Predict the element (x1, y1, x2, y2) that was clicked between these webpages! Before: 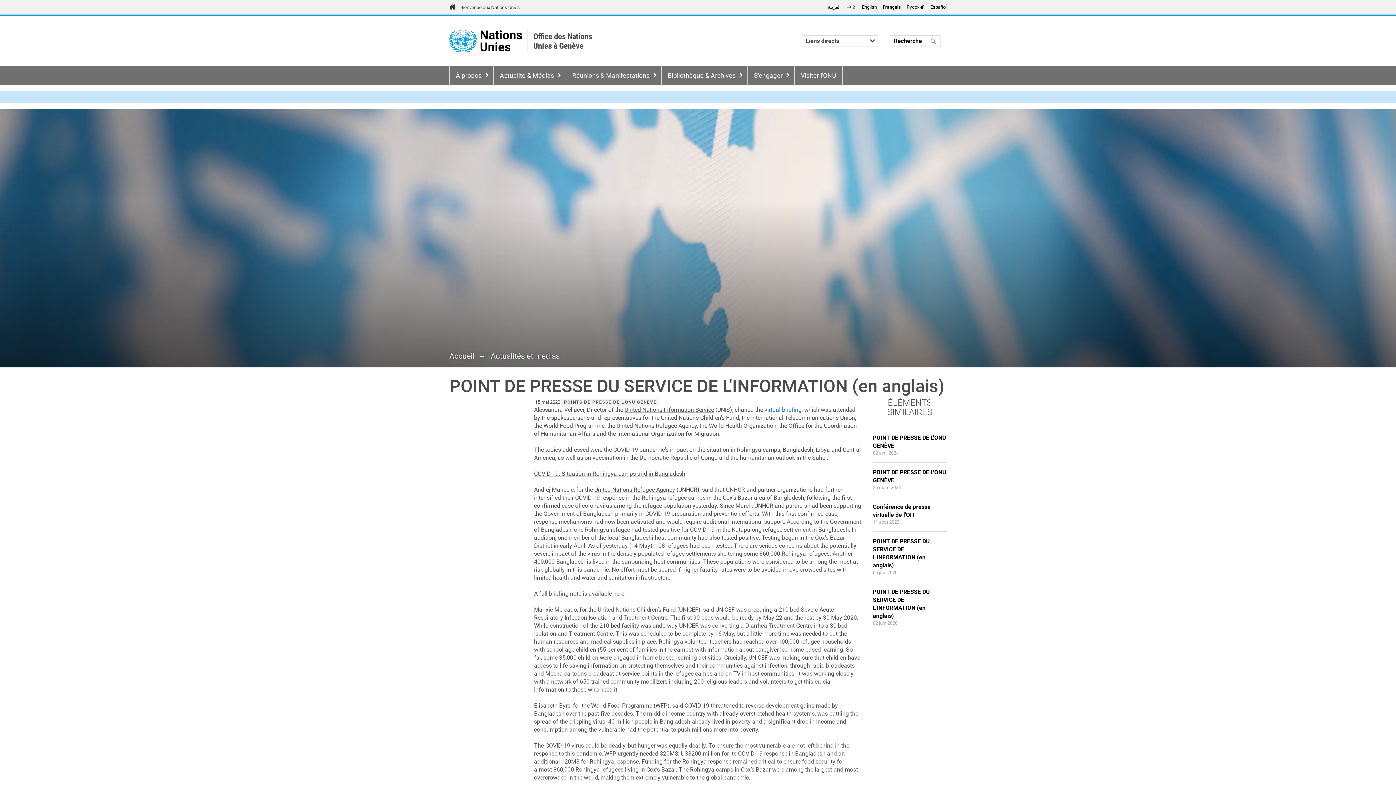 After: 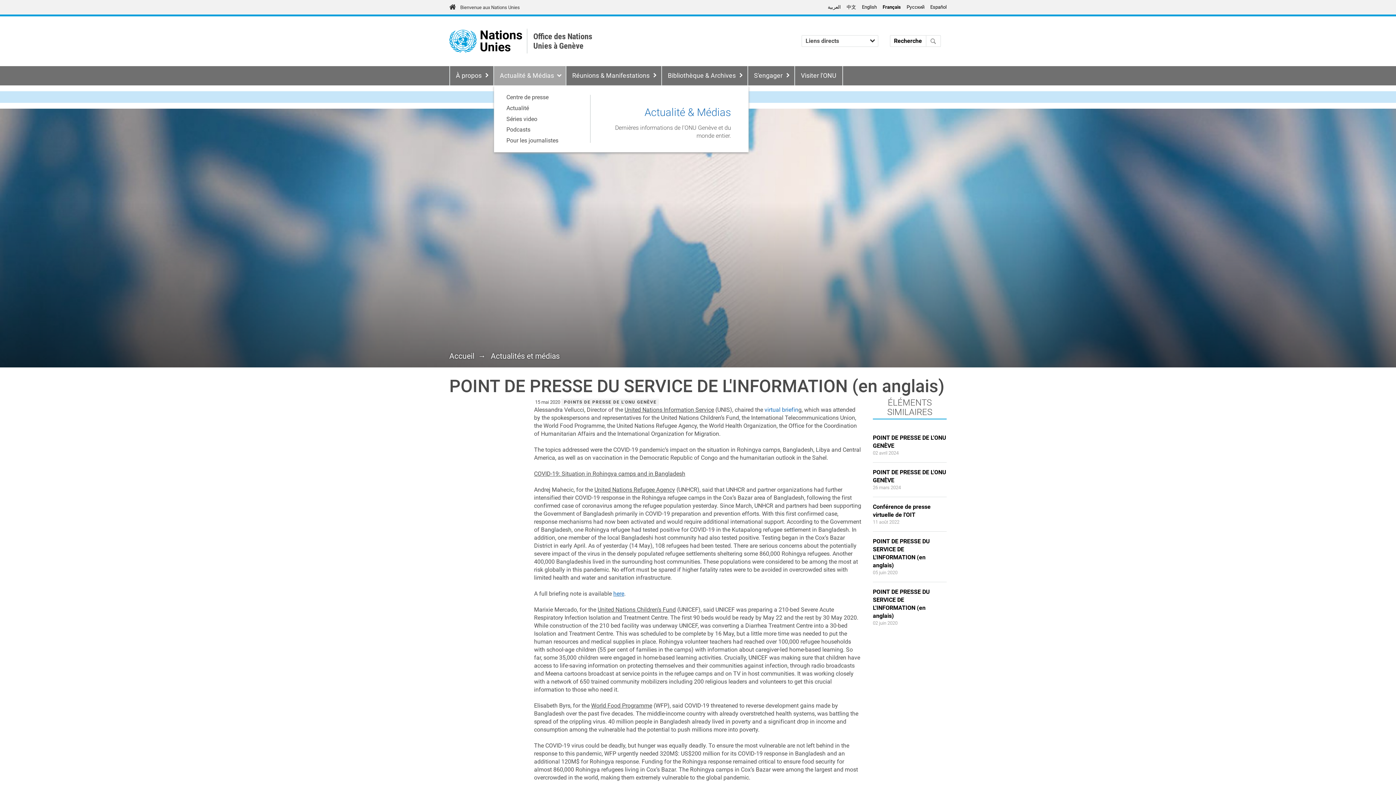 Action: label: Actualité & Médias bbox: (494, 66, 565, 85)